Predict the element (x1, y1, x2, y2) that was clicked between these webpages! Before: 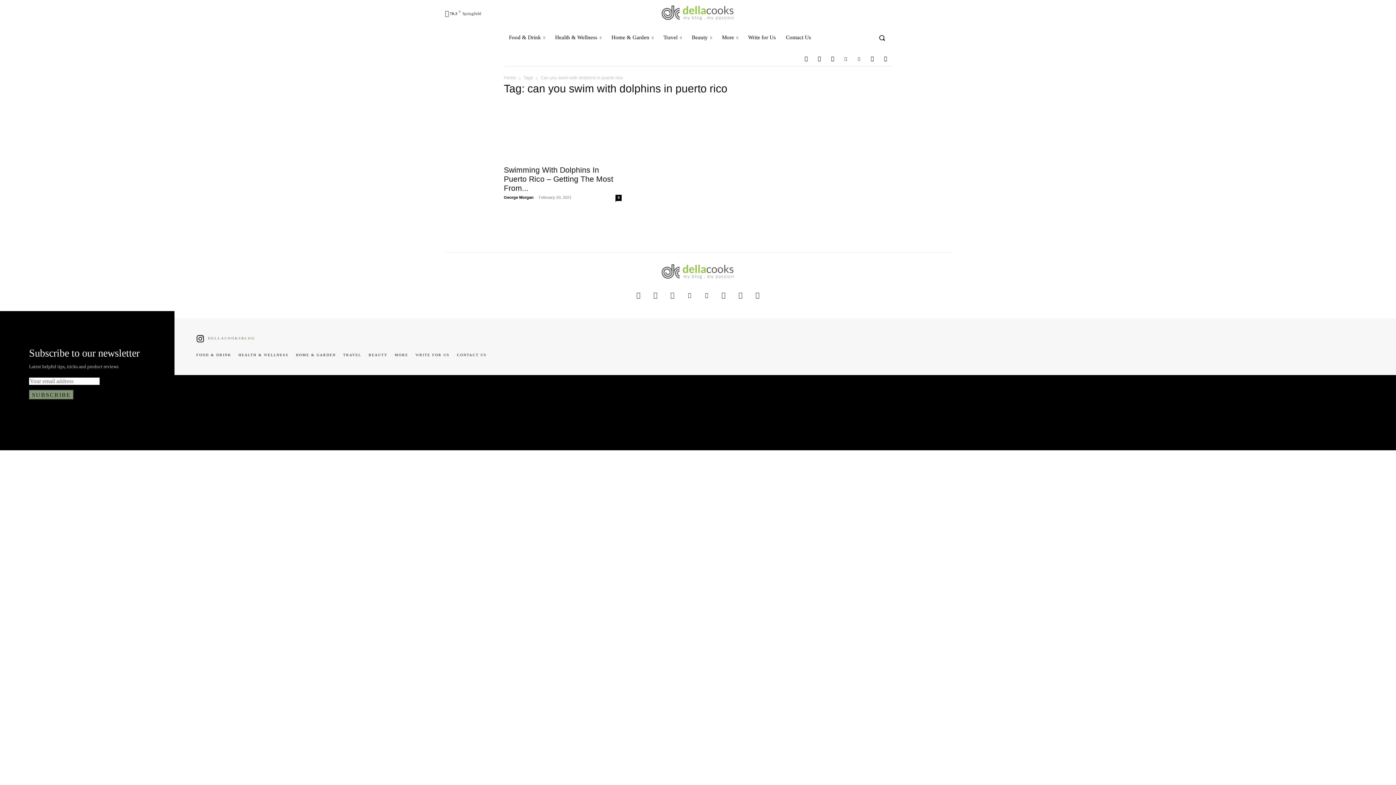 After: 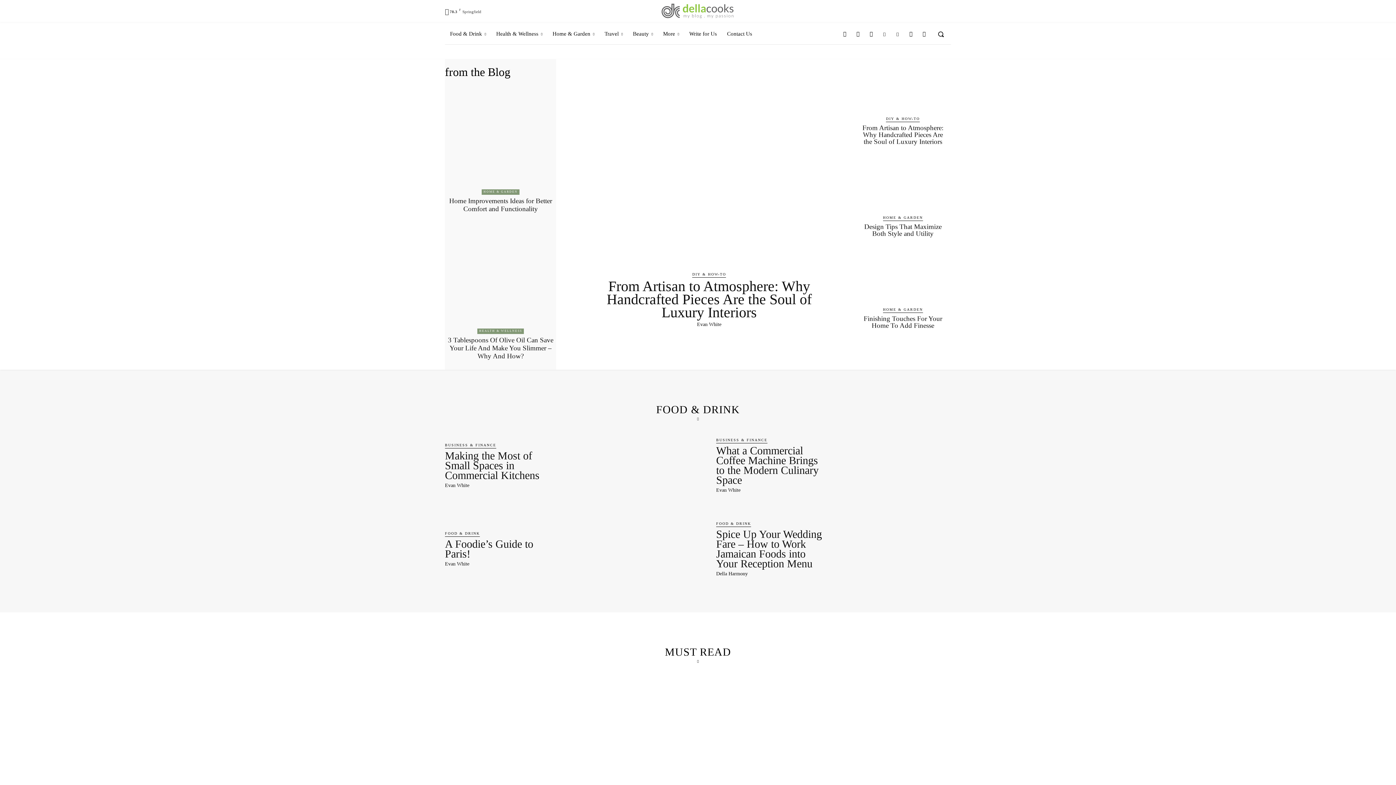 Action: bbox: (504, 75, 516, 80) label: Home